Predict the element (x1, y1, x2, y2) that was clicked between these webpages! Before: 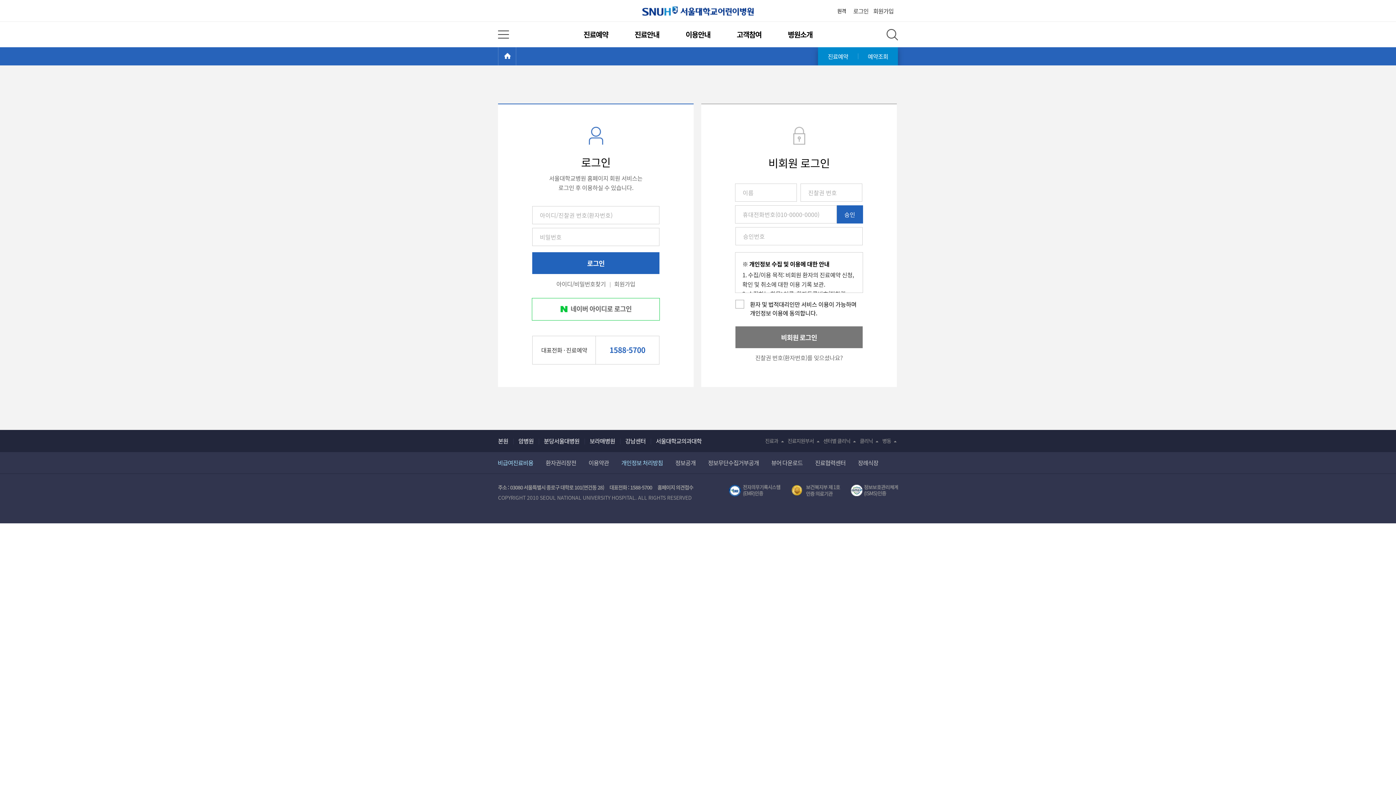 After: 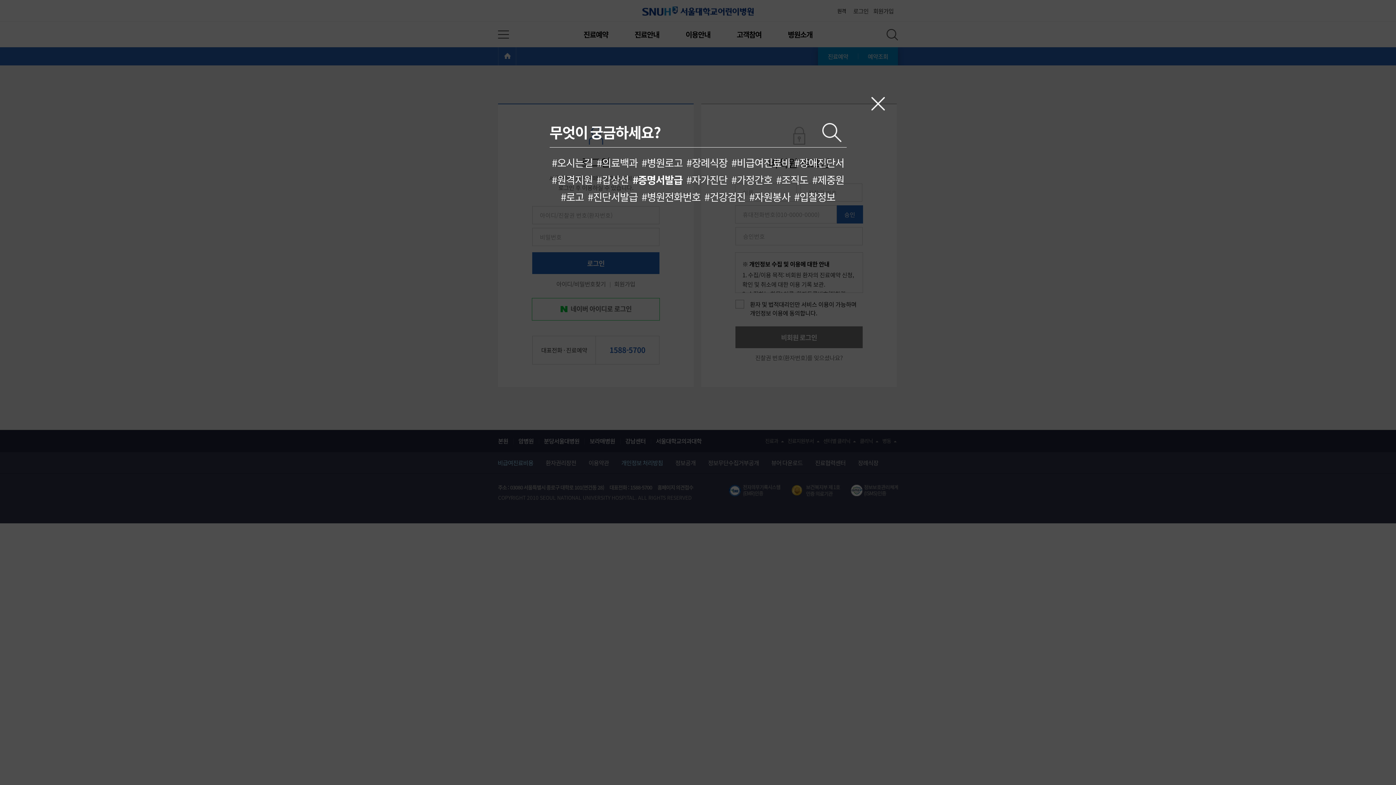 Action: label: 전체 검색 레이어 열기 bbox: (886, 28, 898, 40)